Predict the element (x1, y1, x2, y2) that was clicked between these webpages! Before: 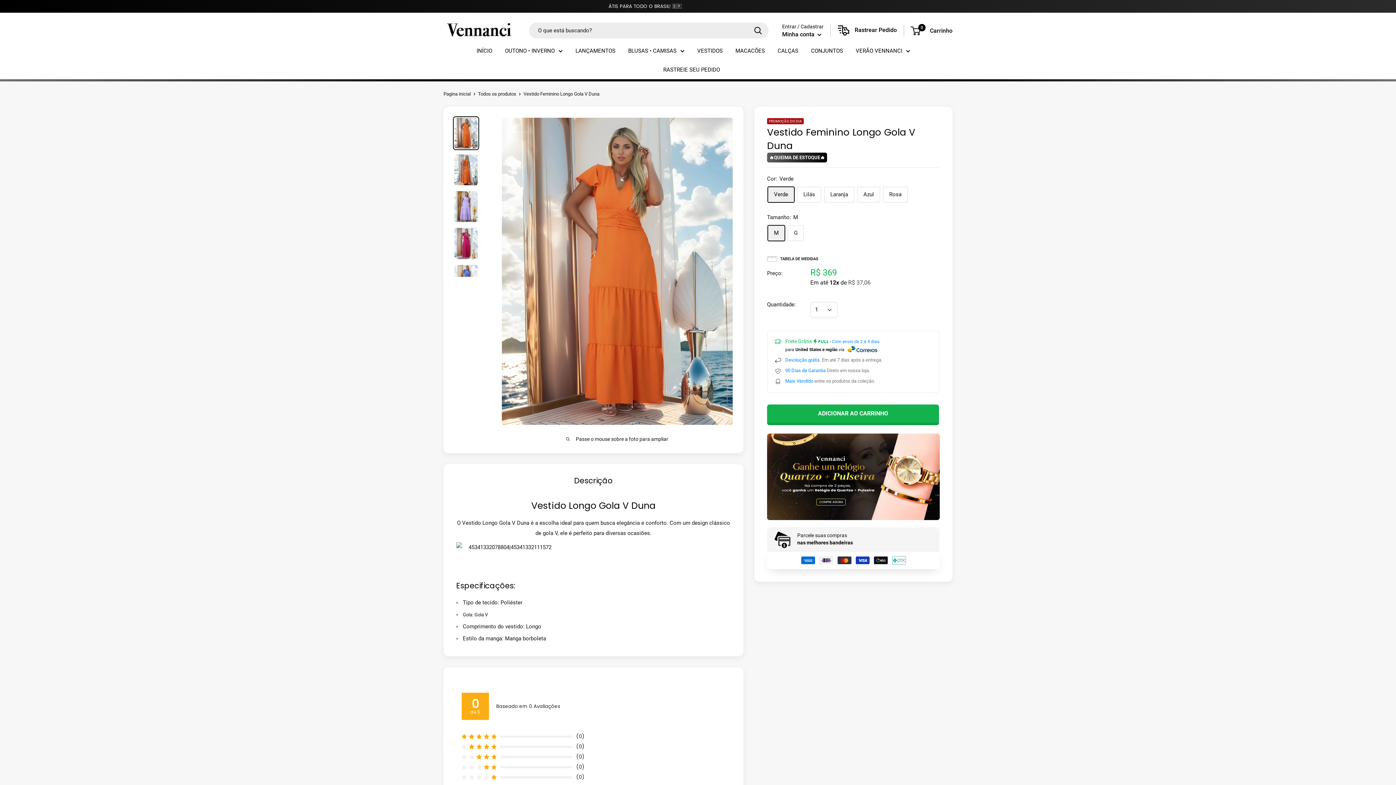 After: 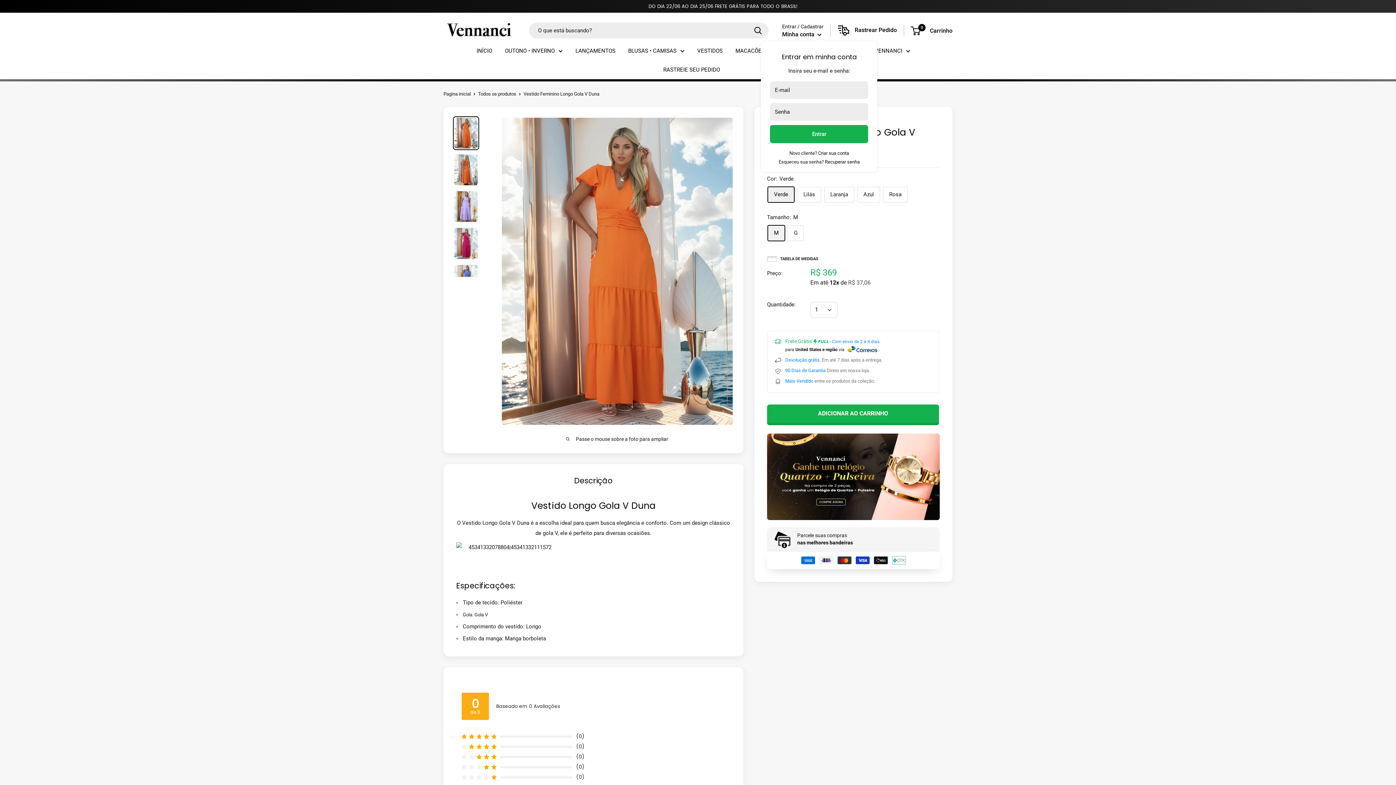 Action: bbox: (782, 29, 821, 39) label: Minha conta 